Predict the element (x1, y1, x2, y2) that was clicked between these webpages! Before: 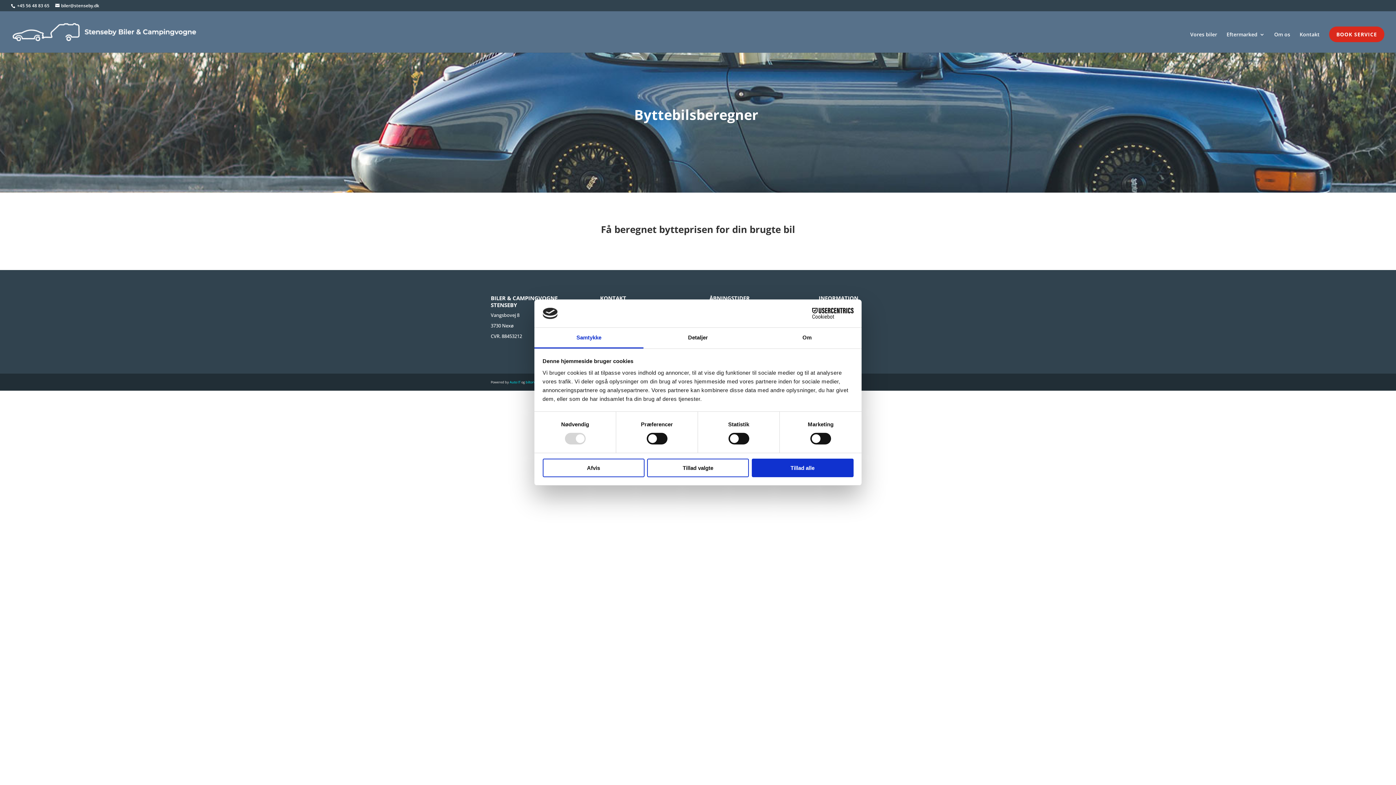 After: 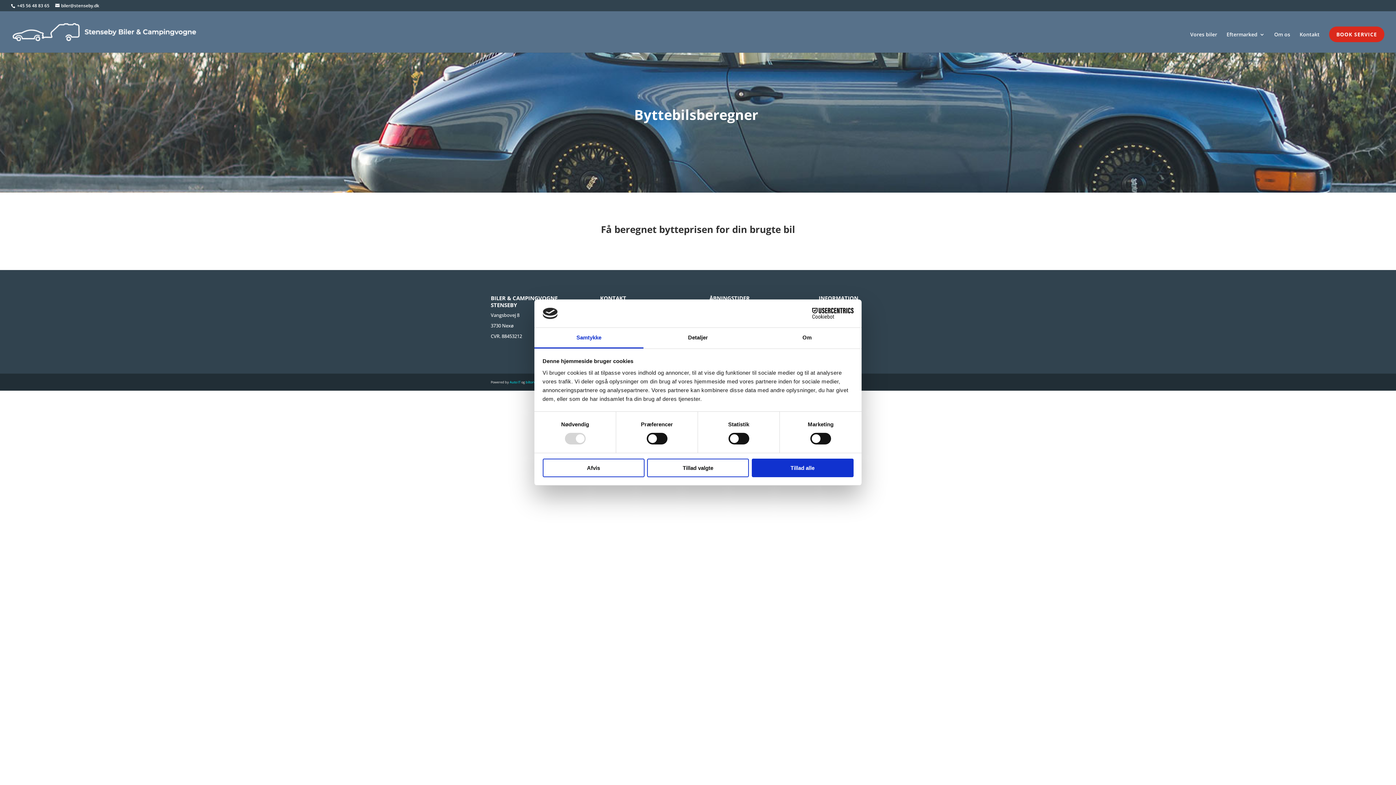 Action: label: Auto IT bbox: (509, 380, 520, 384)